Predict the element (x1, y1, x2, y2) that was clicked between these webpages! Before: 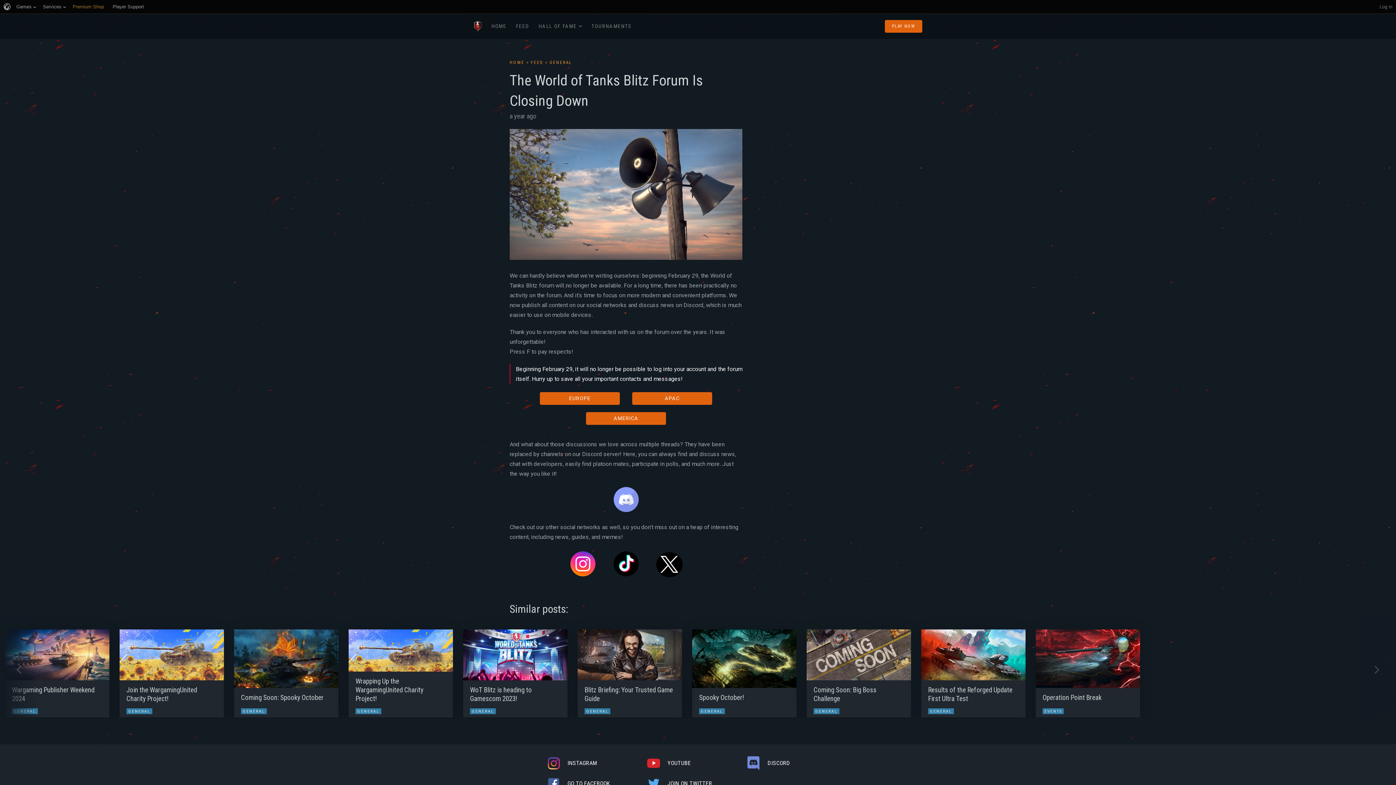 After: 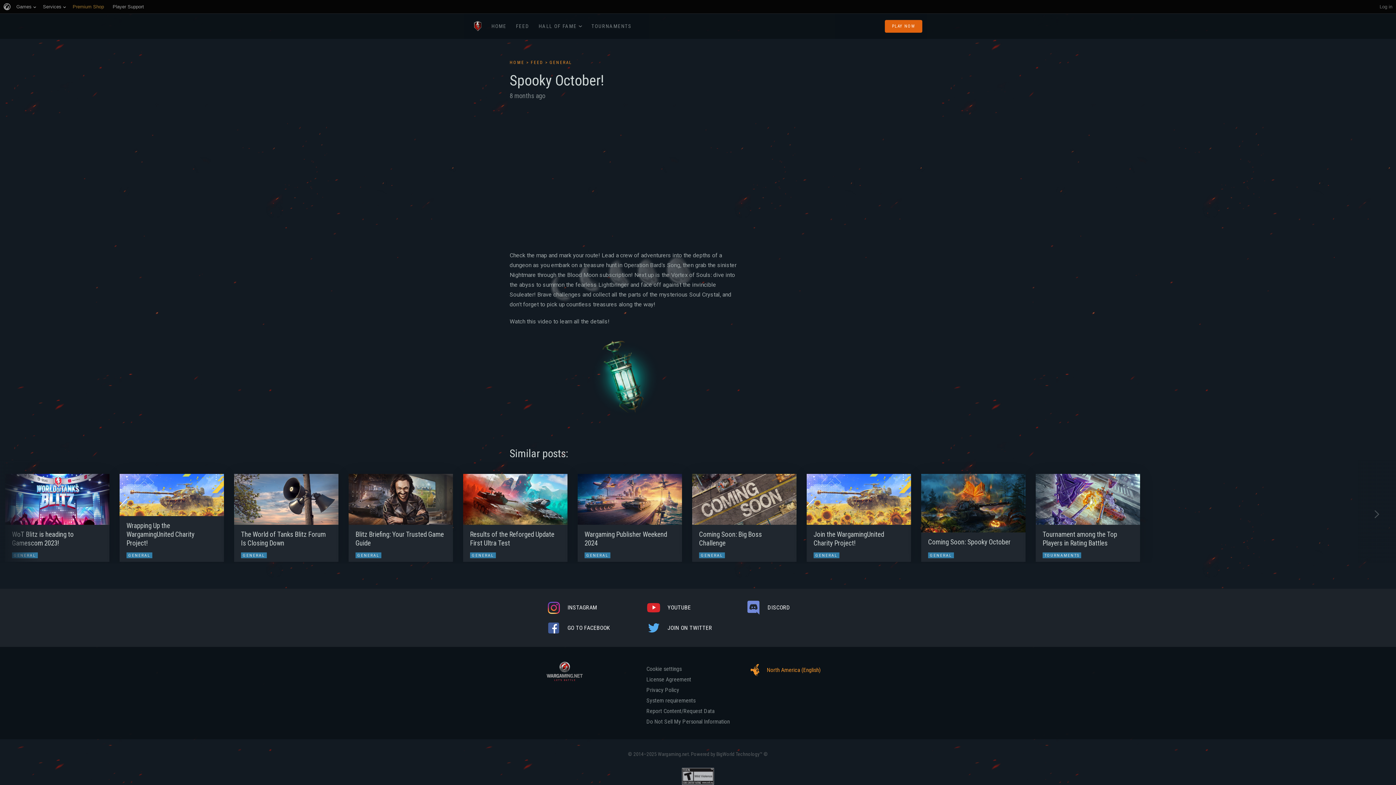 Action: bbox: (692, 458, 796, 546)